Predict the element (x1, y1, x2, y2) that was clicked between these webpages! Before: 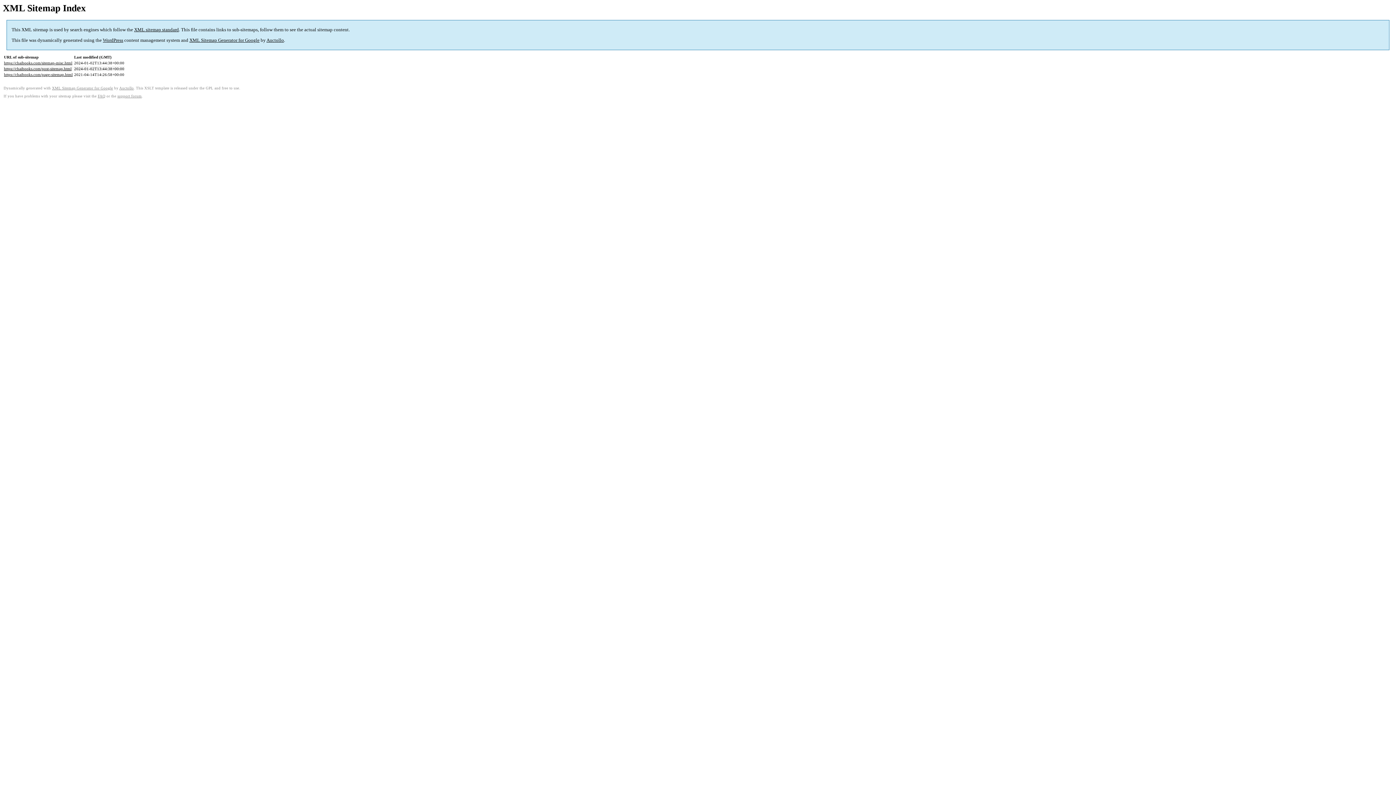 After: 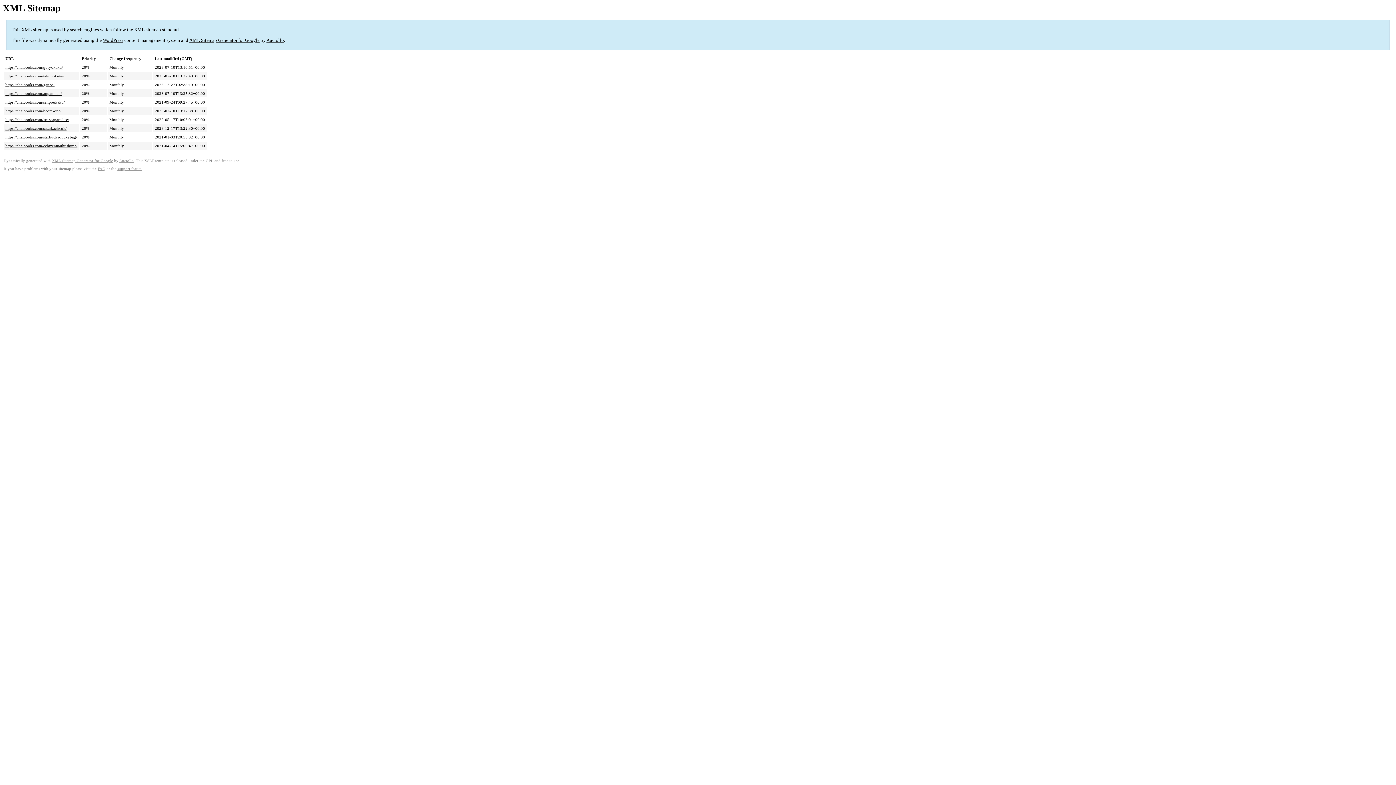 Action: label: https://chaibooks.com/post-sitemap.html bbox: (4, 66, 71, 71)